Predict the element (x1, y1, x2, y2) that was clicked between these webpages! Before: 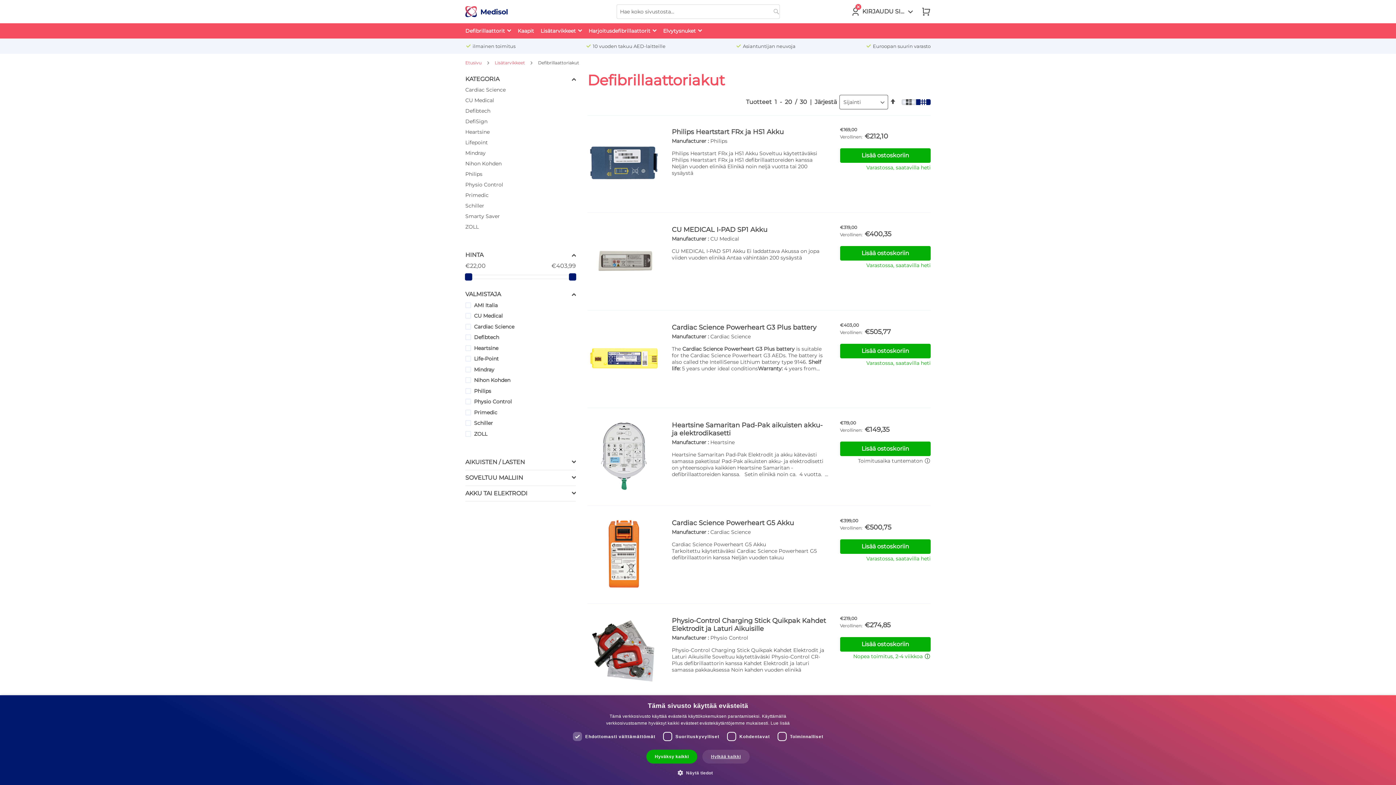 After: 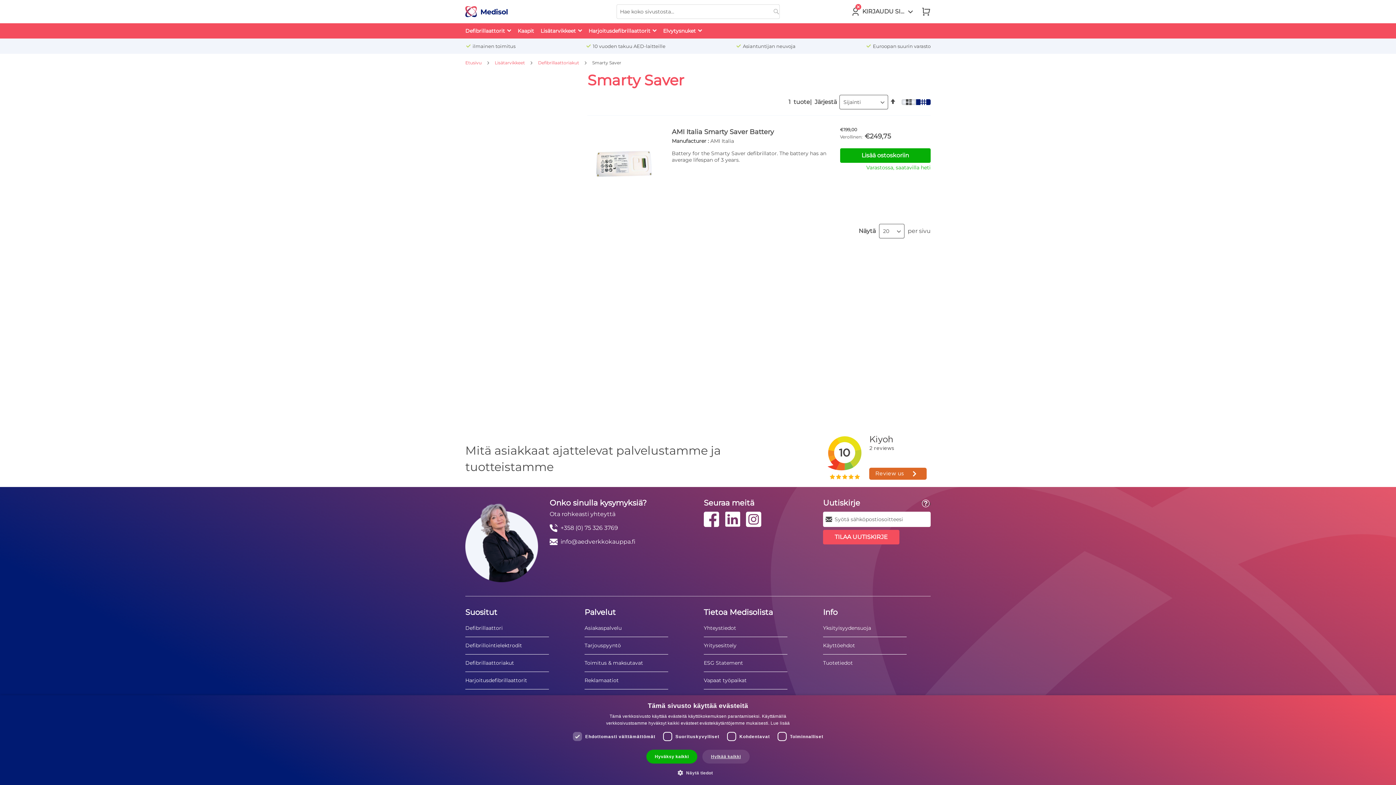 Action: bbox: (465, 212, 500, 220) label: Smarty Saver